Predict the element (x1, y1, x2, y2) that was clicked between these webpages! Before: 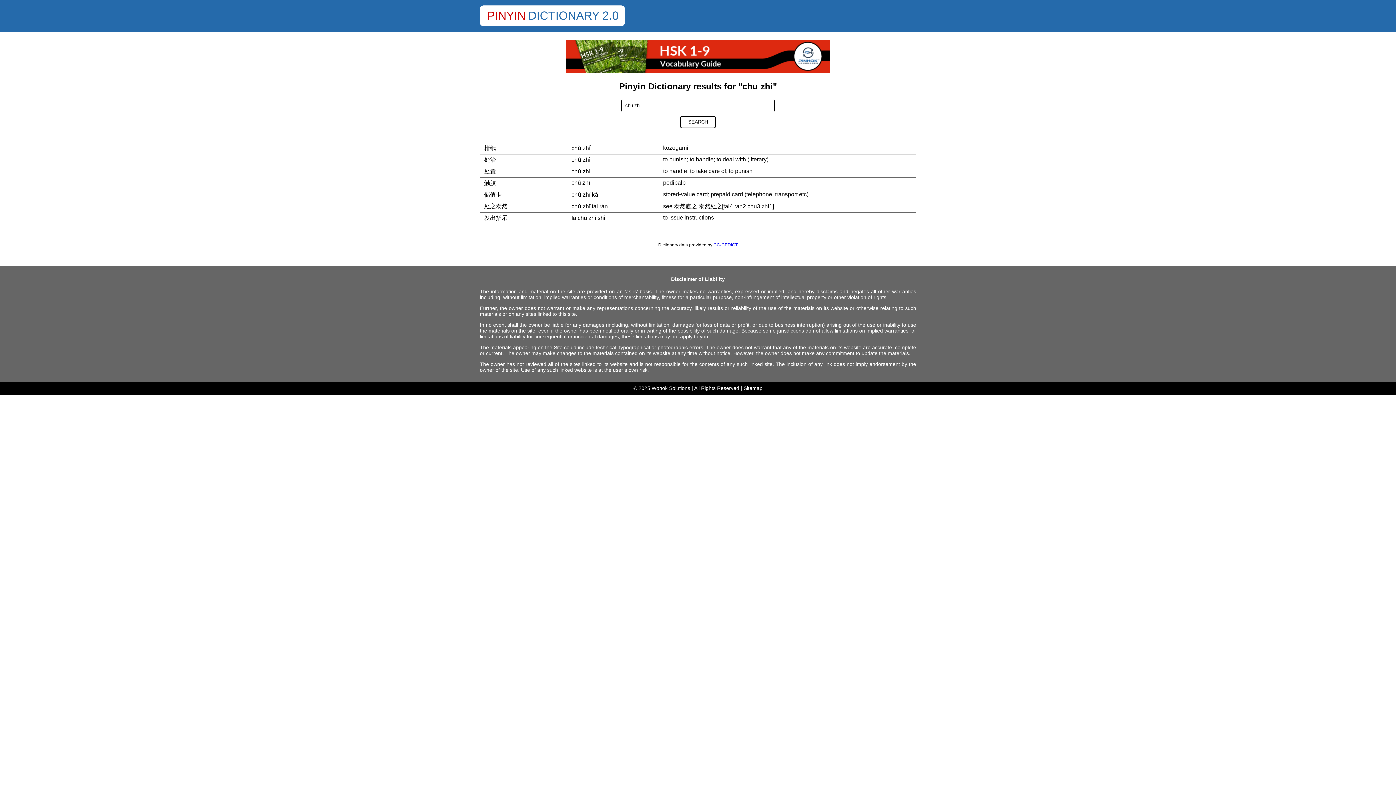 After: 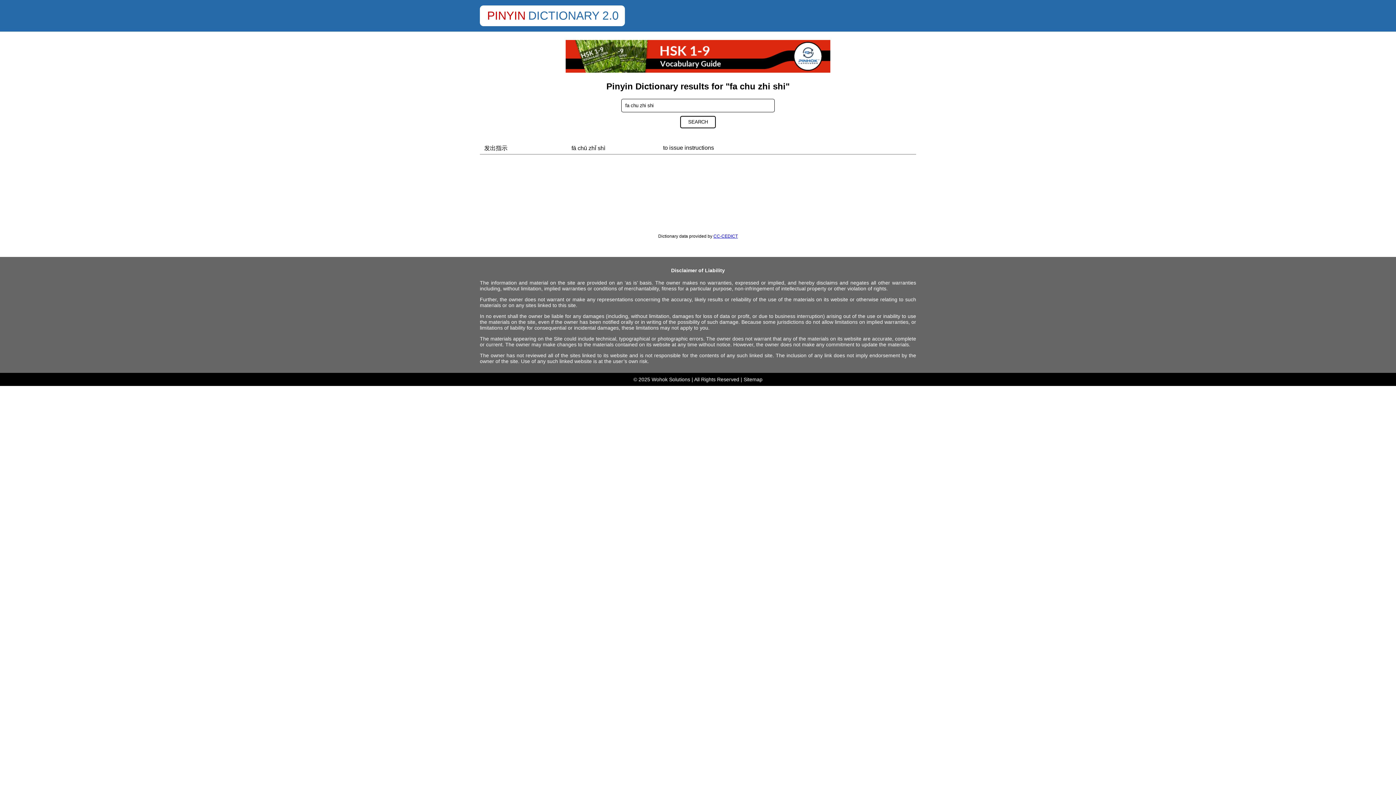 Action: label: fā chū zhǐ shì bbox: (571, 214, 605, 221)